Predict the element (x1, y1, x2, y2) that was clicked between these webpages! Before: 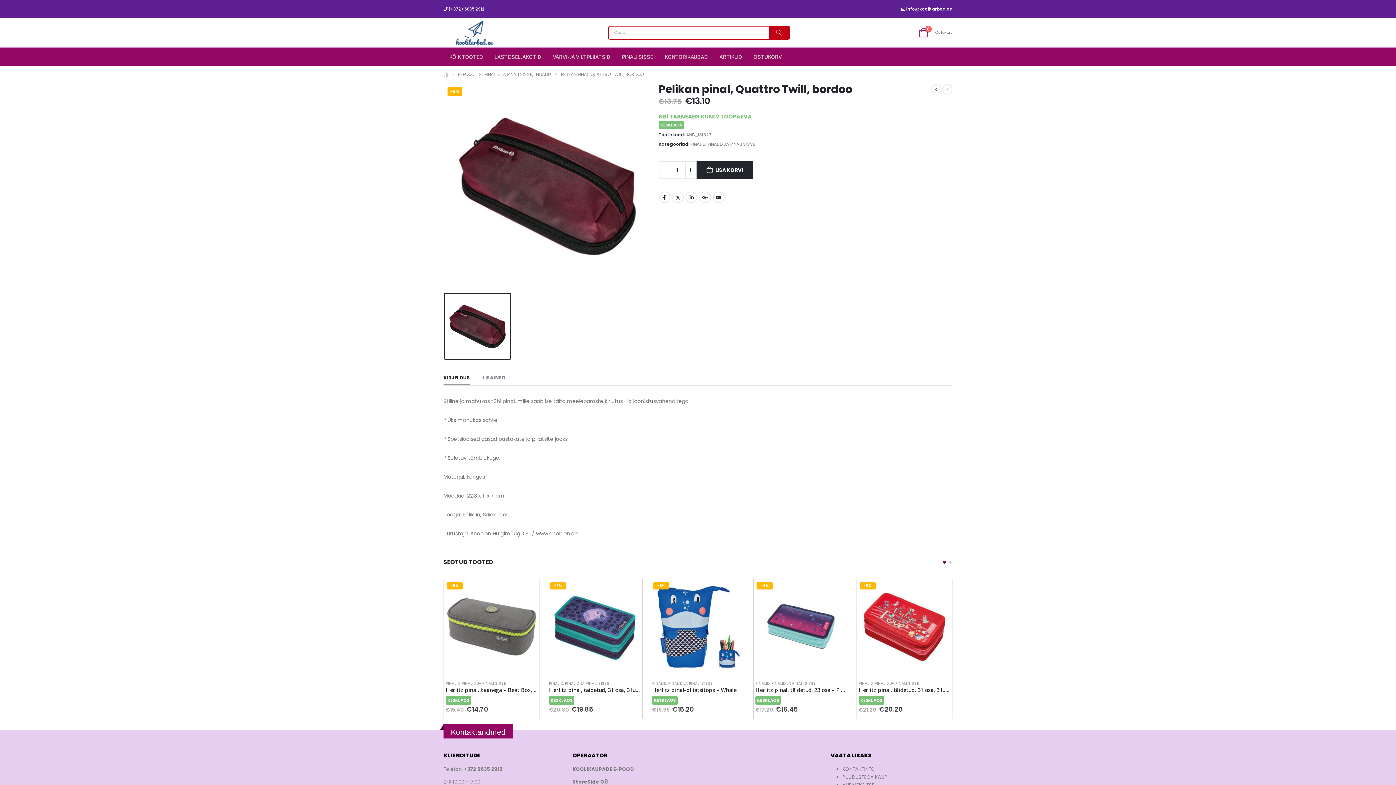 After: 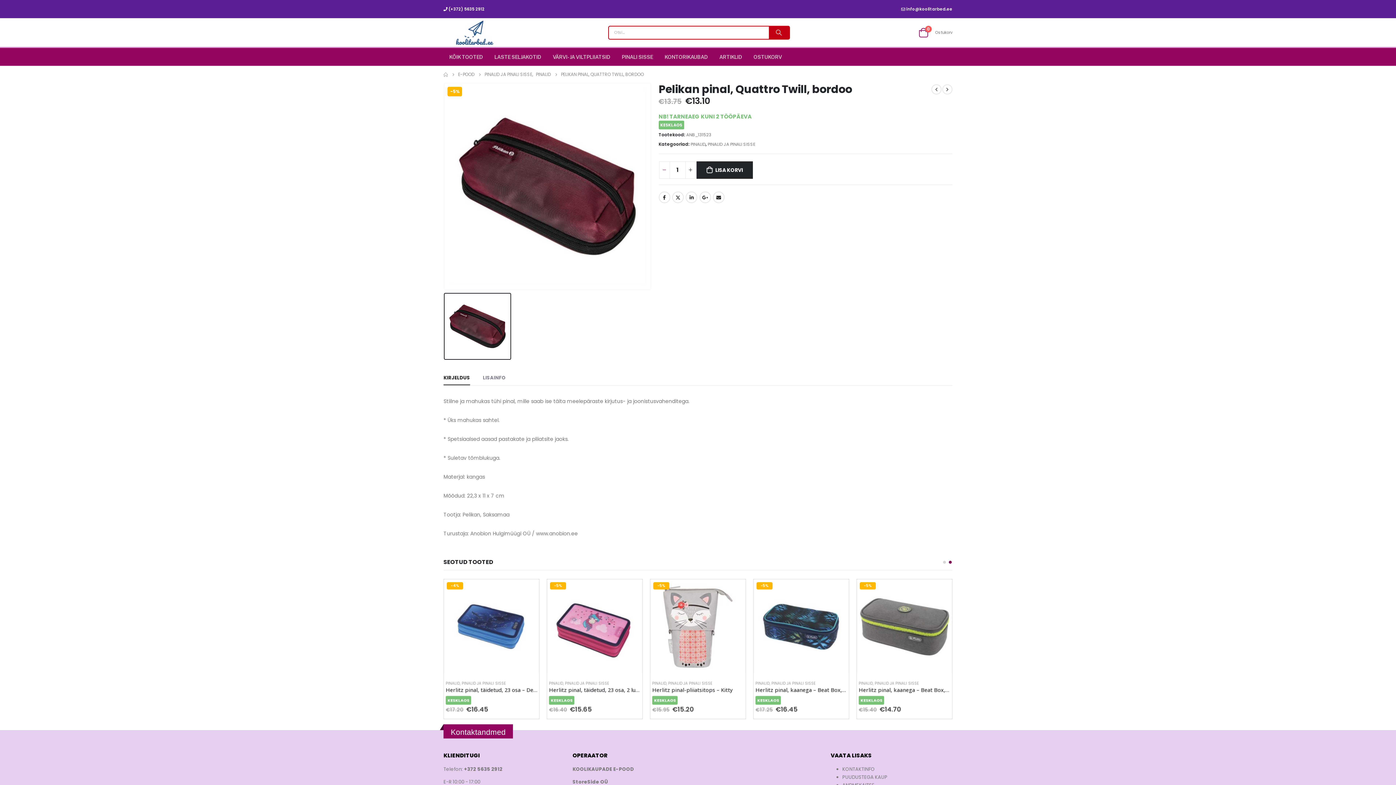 Action: label: - bbox: (659, 161, 670, 178)